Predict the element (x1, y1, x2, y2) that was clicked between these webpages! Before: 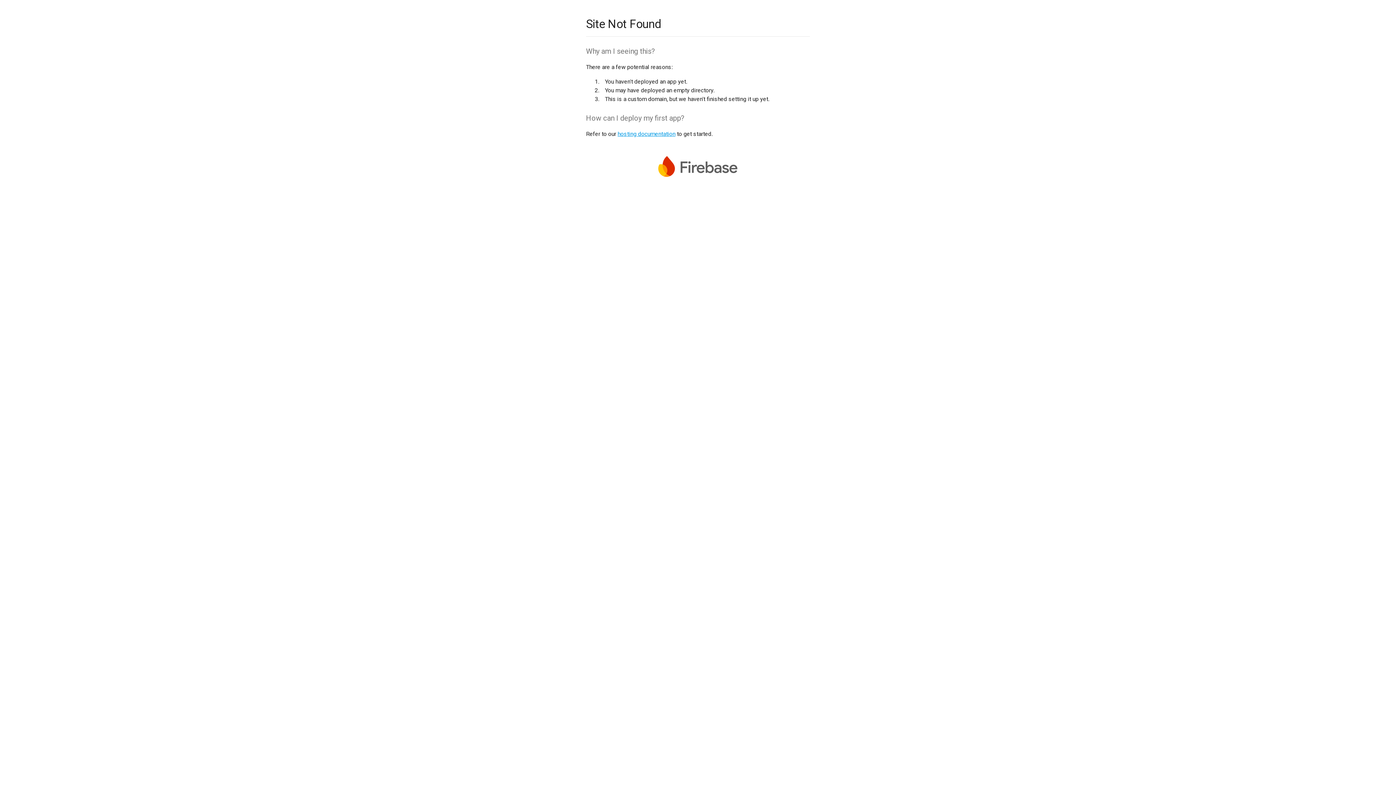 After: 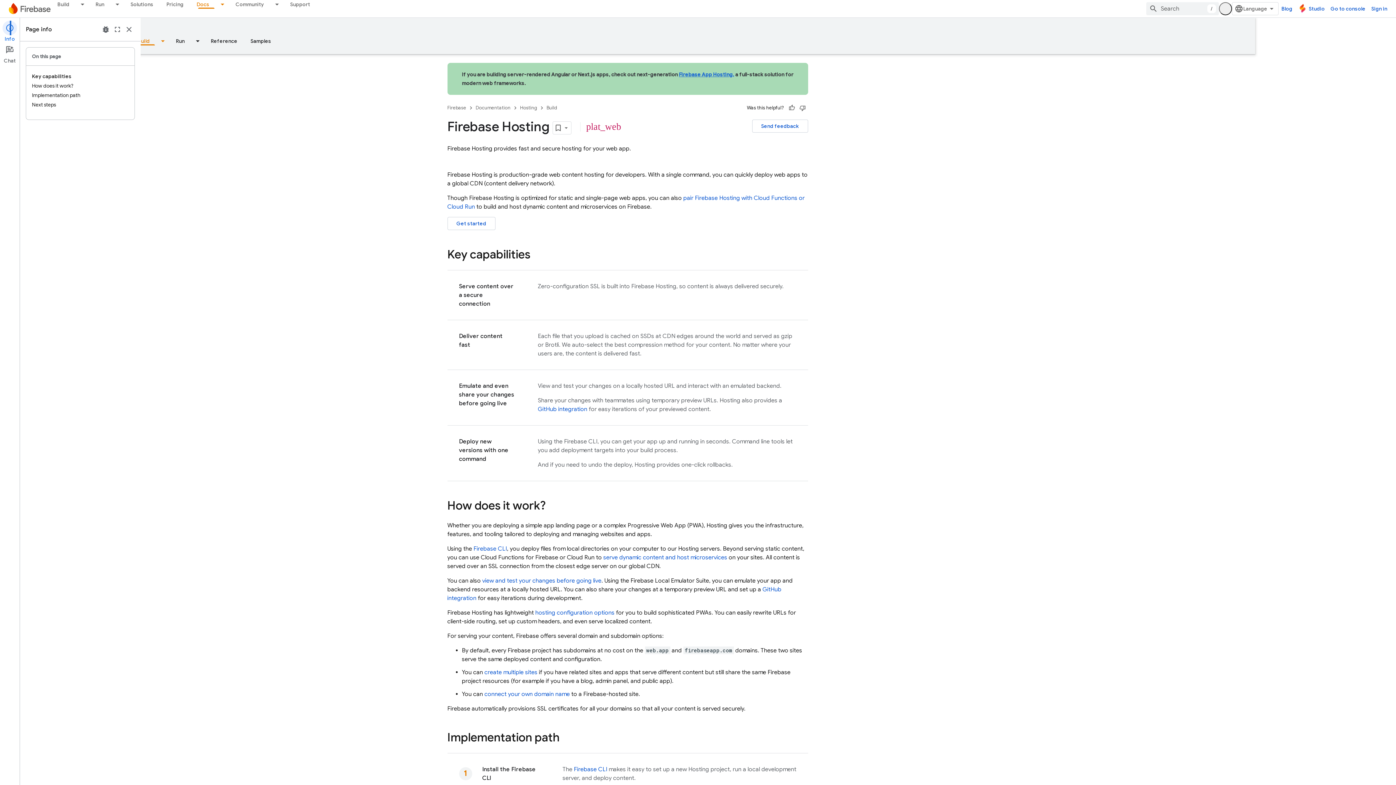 Action: label: hosting documentation bbox: (617, 130, 675, 137)